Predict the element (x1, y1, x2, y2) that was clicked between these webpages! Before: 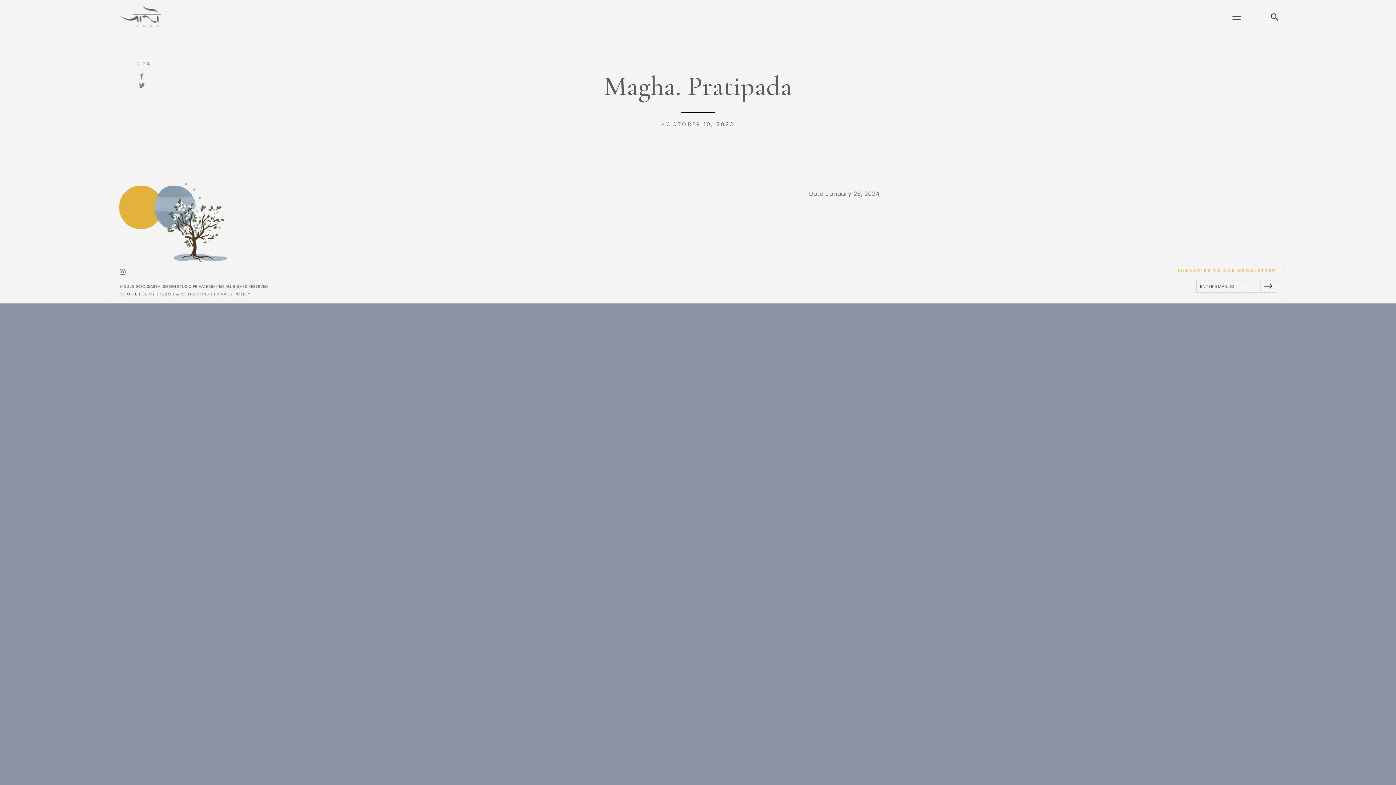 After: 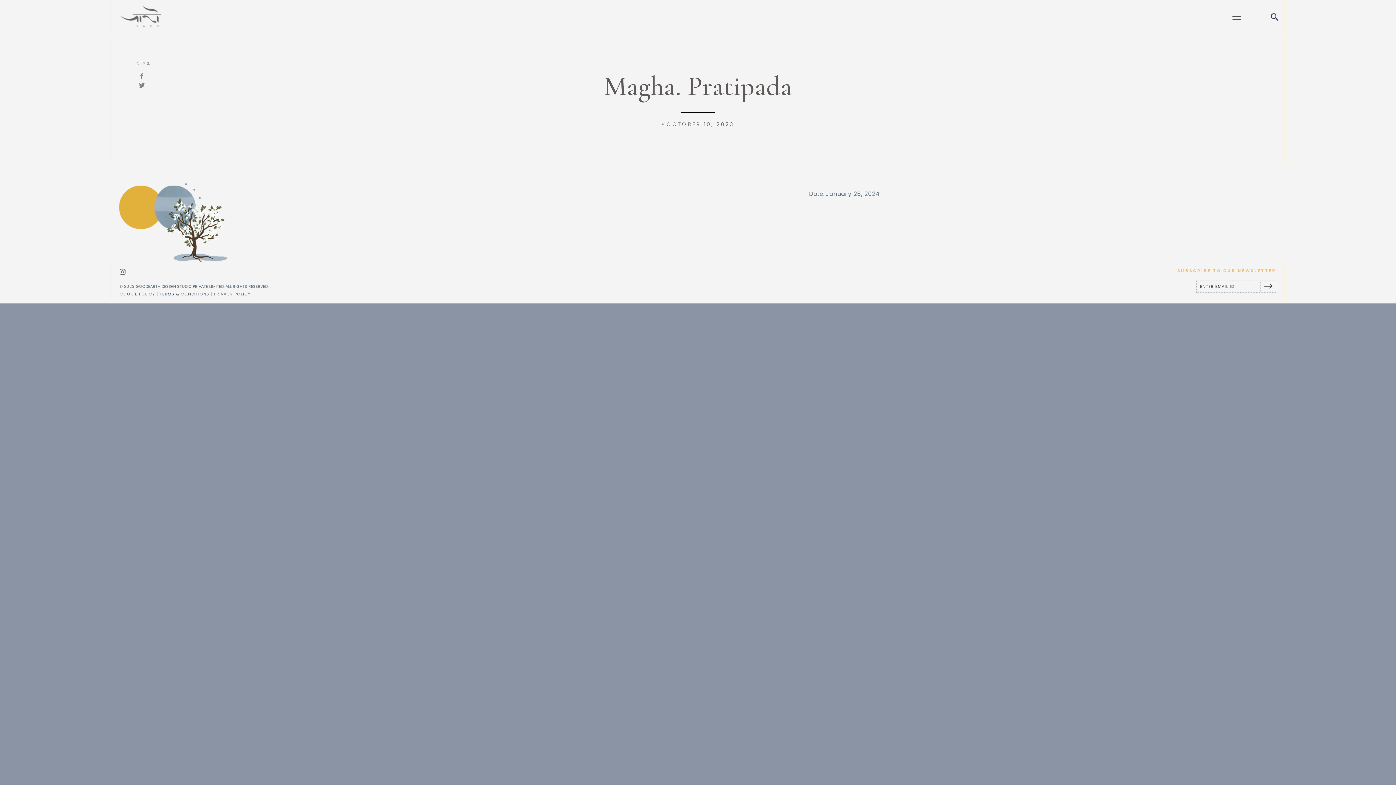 Action: label: TERMS & CONDITIONS bbox: (159, 291, 209, 296)